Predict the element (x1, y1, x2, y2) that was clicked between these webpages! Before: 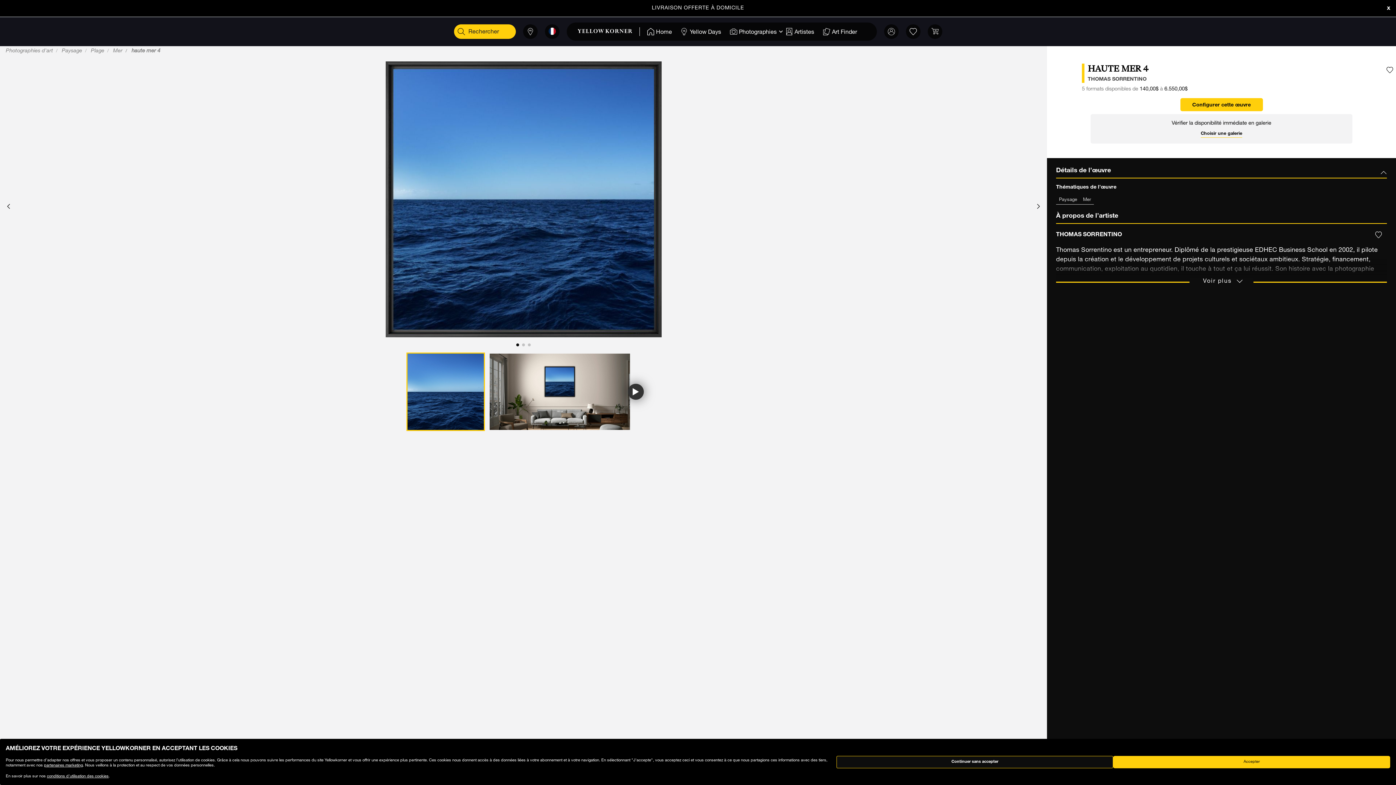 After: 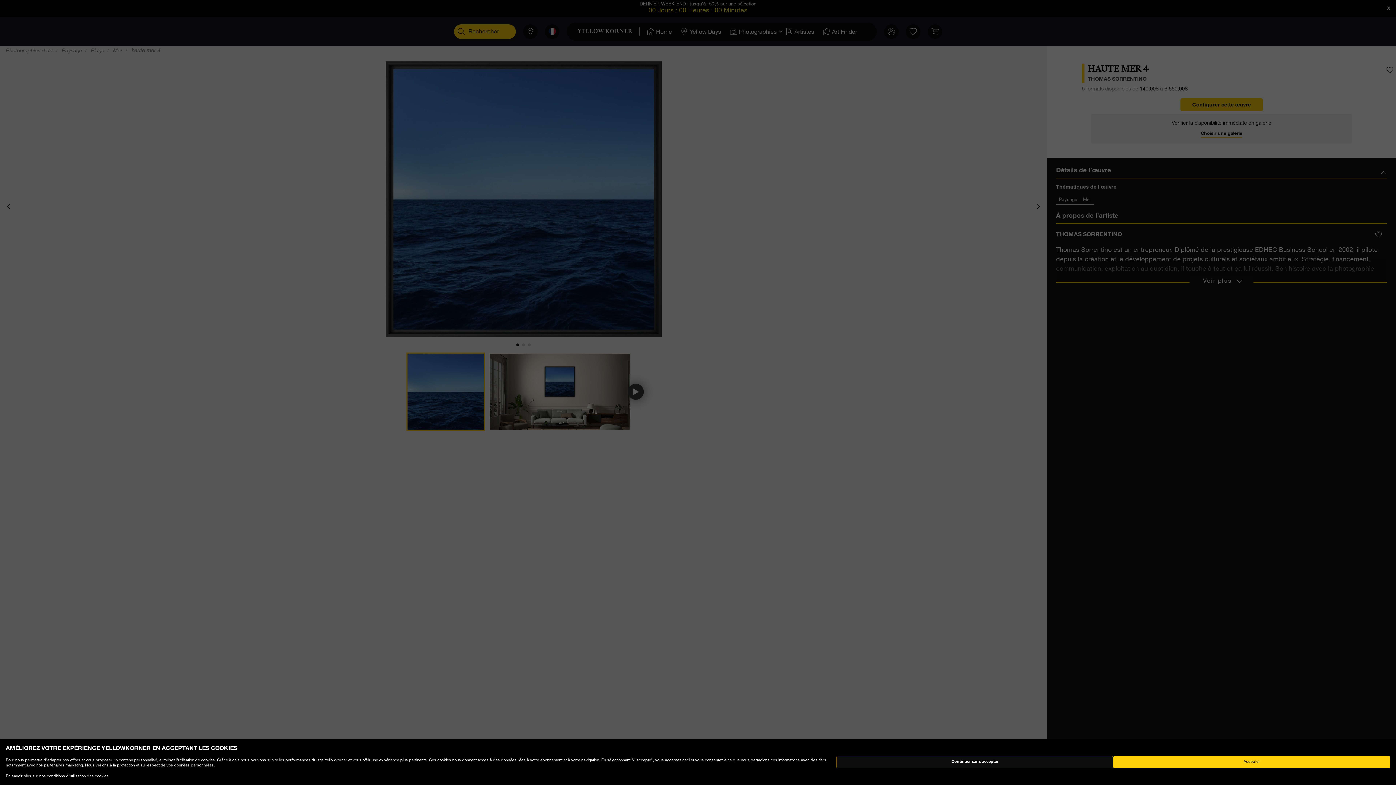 Action: label: Choisir une galerie bbox: (1201, 130, 1242, 137)